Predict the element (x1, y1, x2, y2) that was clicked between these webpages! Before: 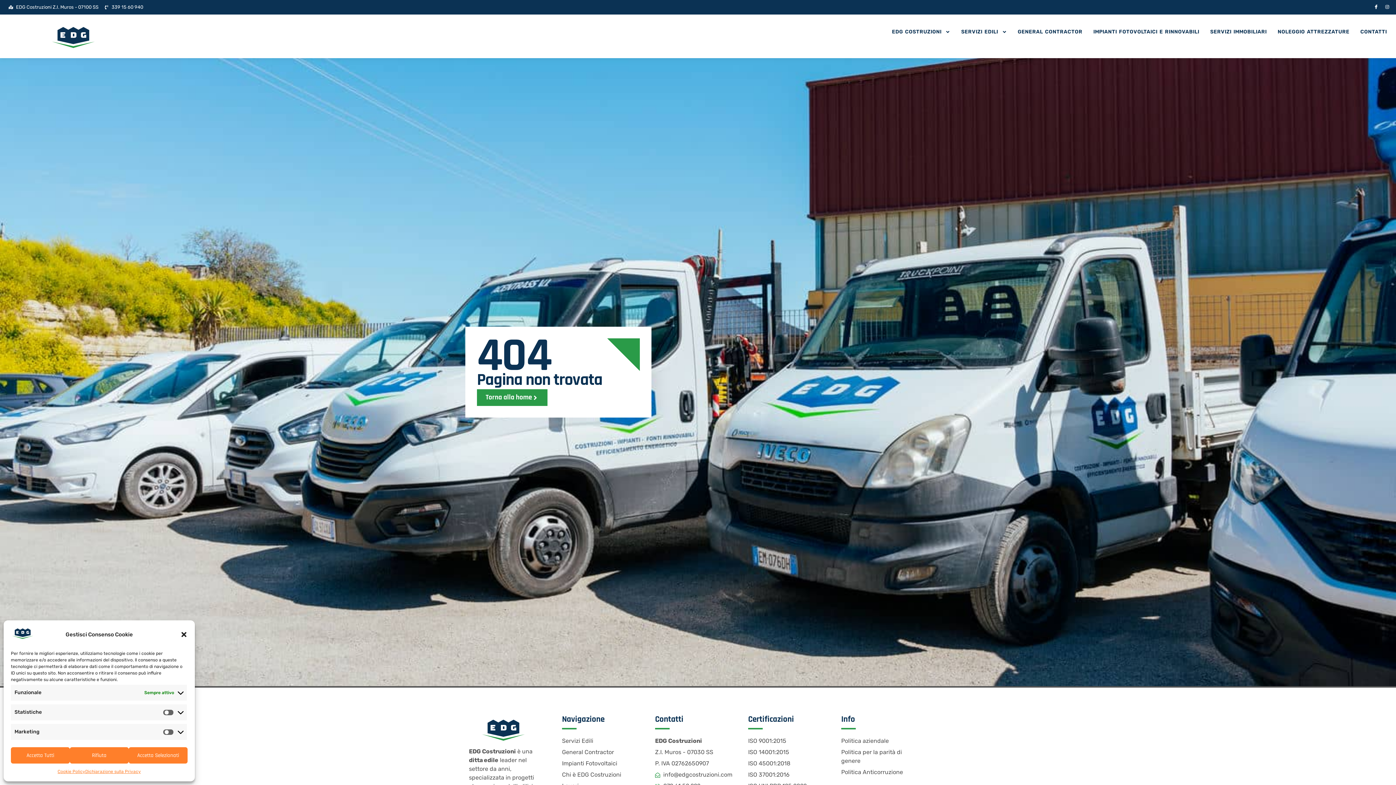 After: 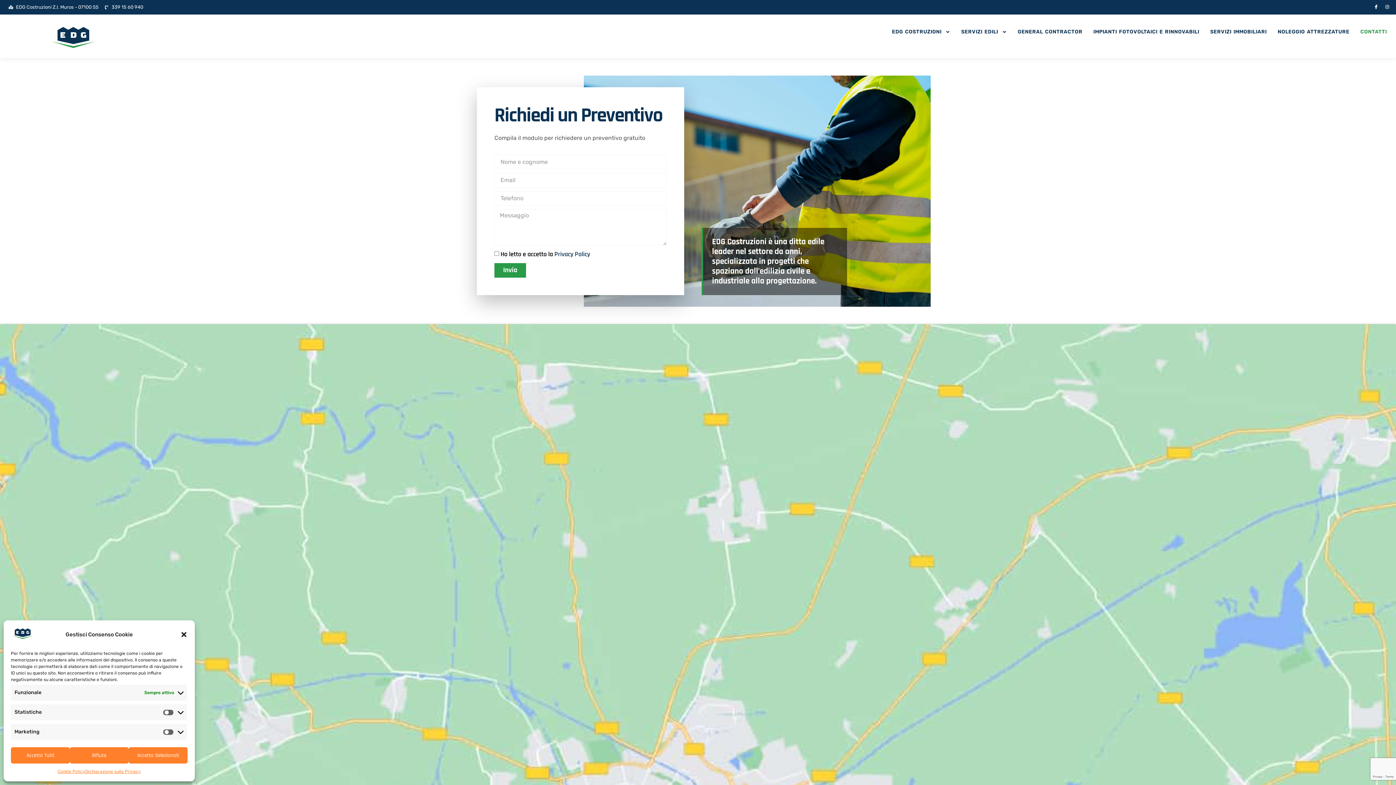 Action: bbox: (1355, 18, 1392, 45) label: CONTATTI